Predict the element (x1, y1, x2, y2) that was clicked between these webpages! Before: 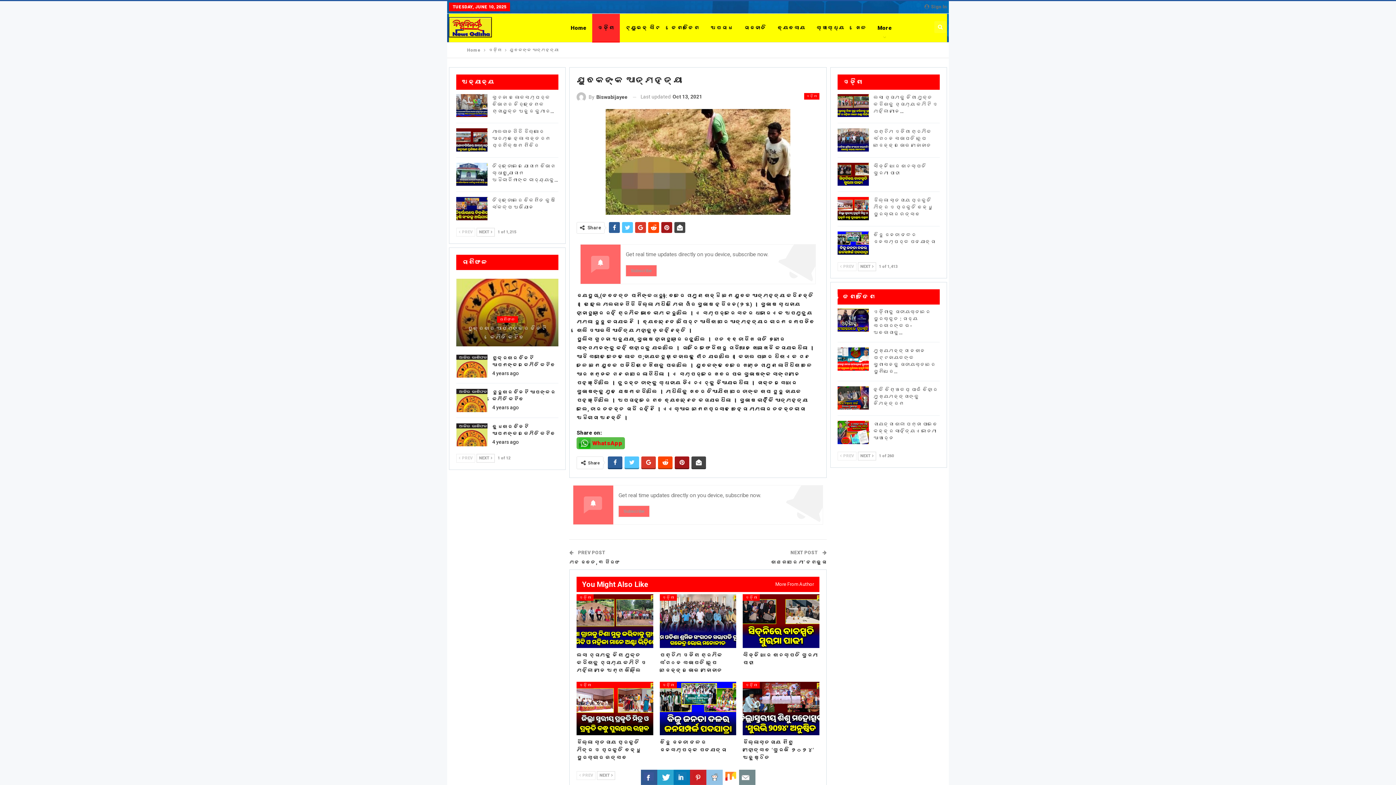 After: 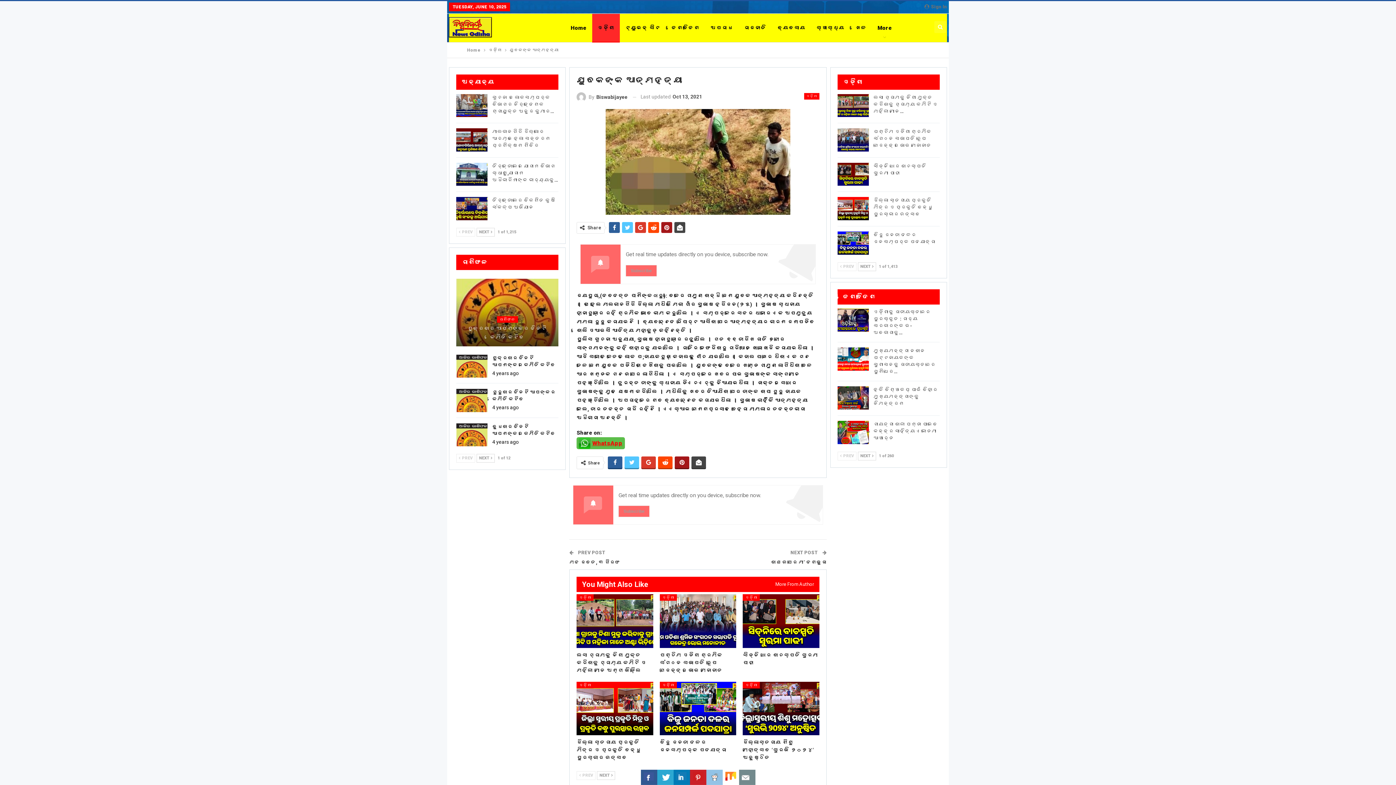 Action: label: WhatsApp bbox: (576, 437, 625, 449)